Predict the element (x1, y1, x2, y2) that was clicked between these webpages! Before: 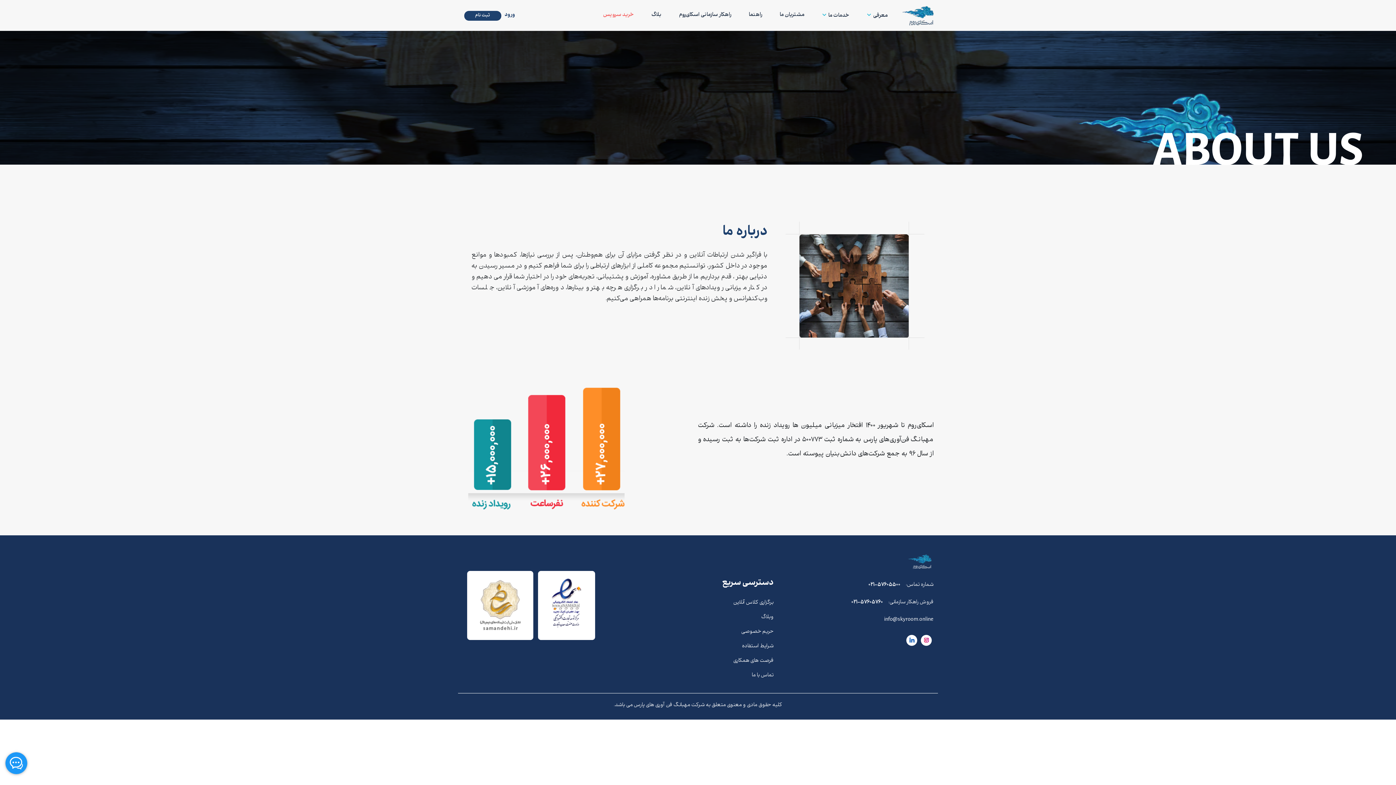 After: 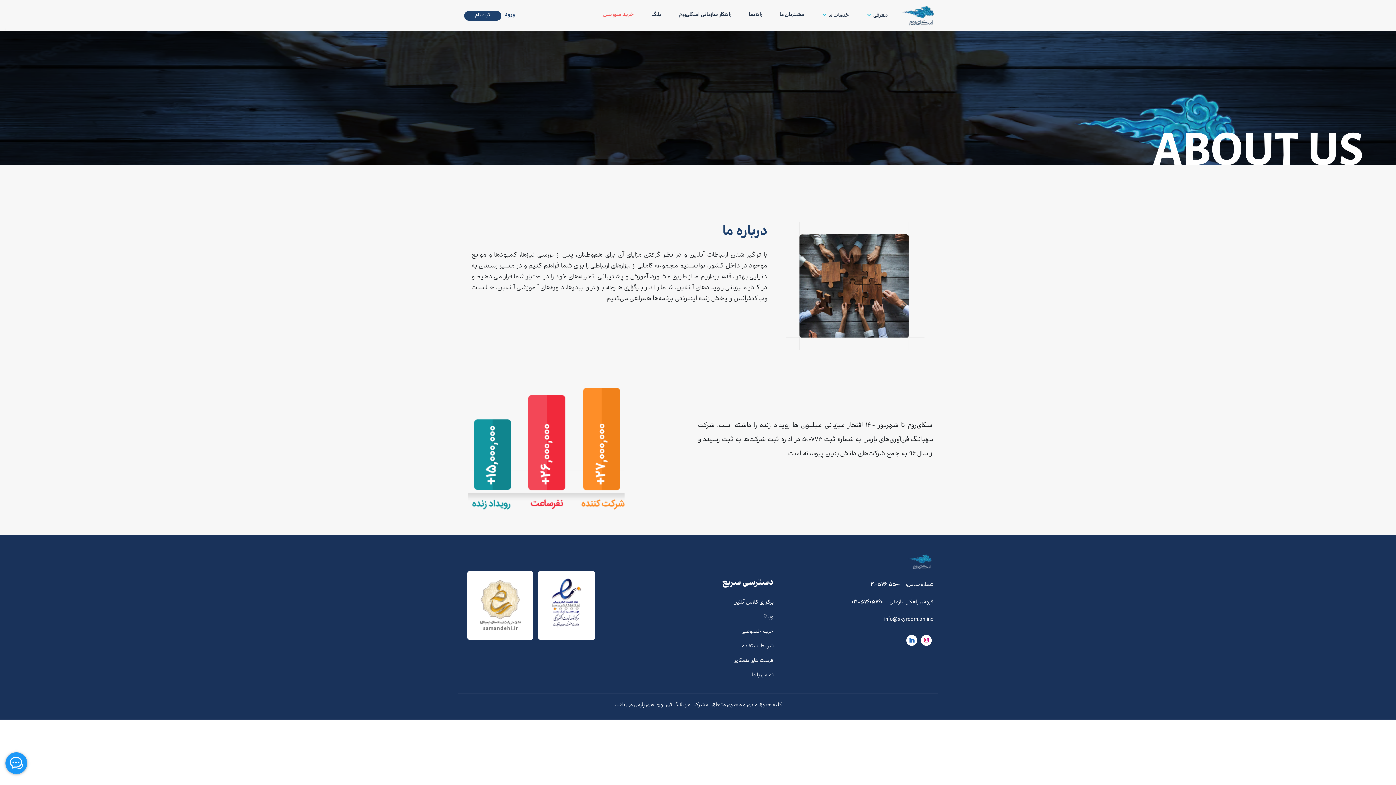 Action: bbox: (782, 615, 933, 624) label: info@skyroom.online